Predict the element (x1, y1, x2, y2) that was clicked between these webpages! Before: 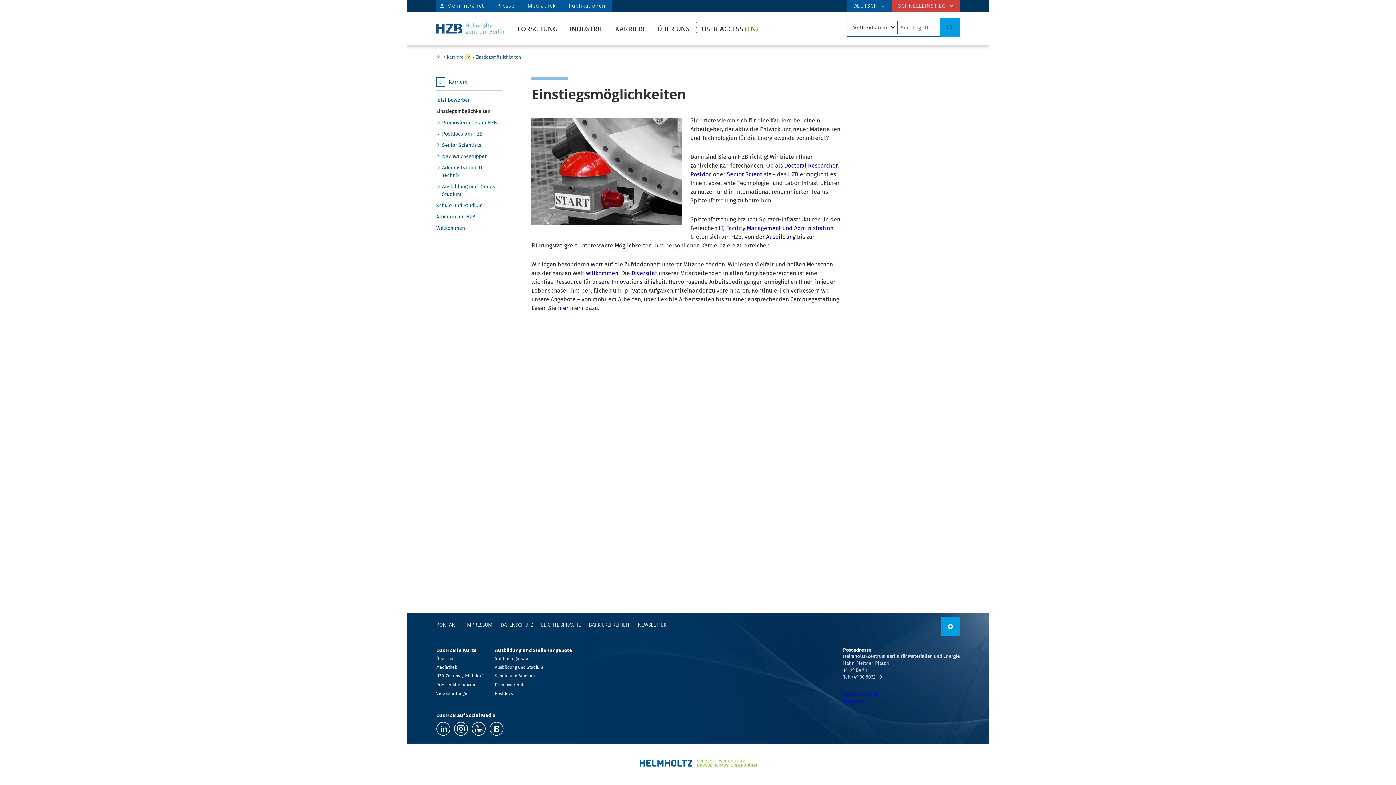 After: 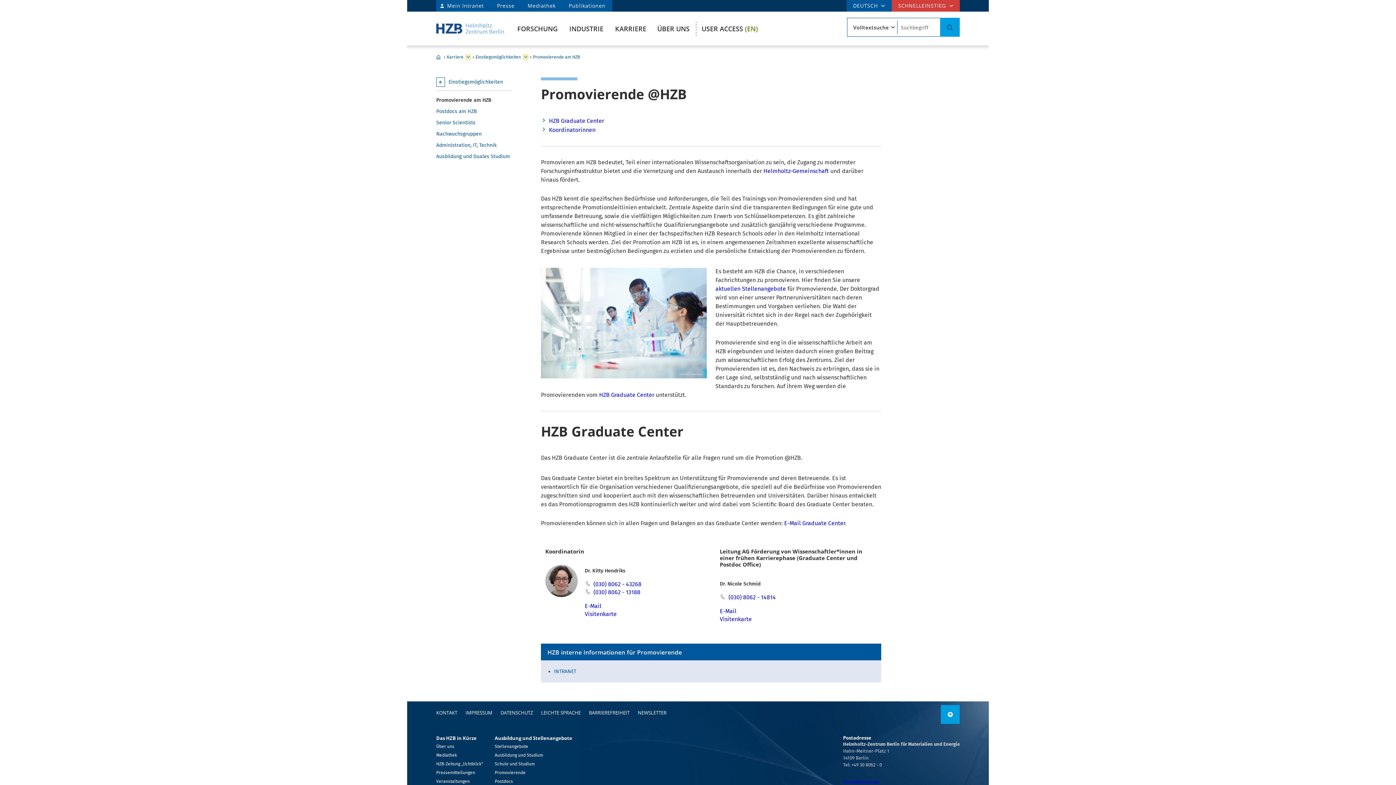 Action: label: Doctoral Researcher bbox: (784, 162, 837, 169)